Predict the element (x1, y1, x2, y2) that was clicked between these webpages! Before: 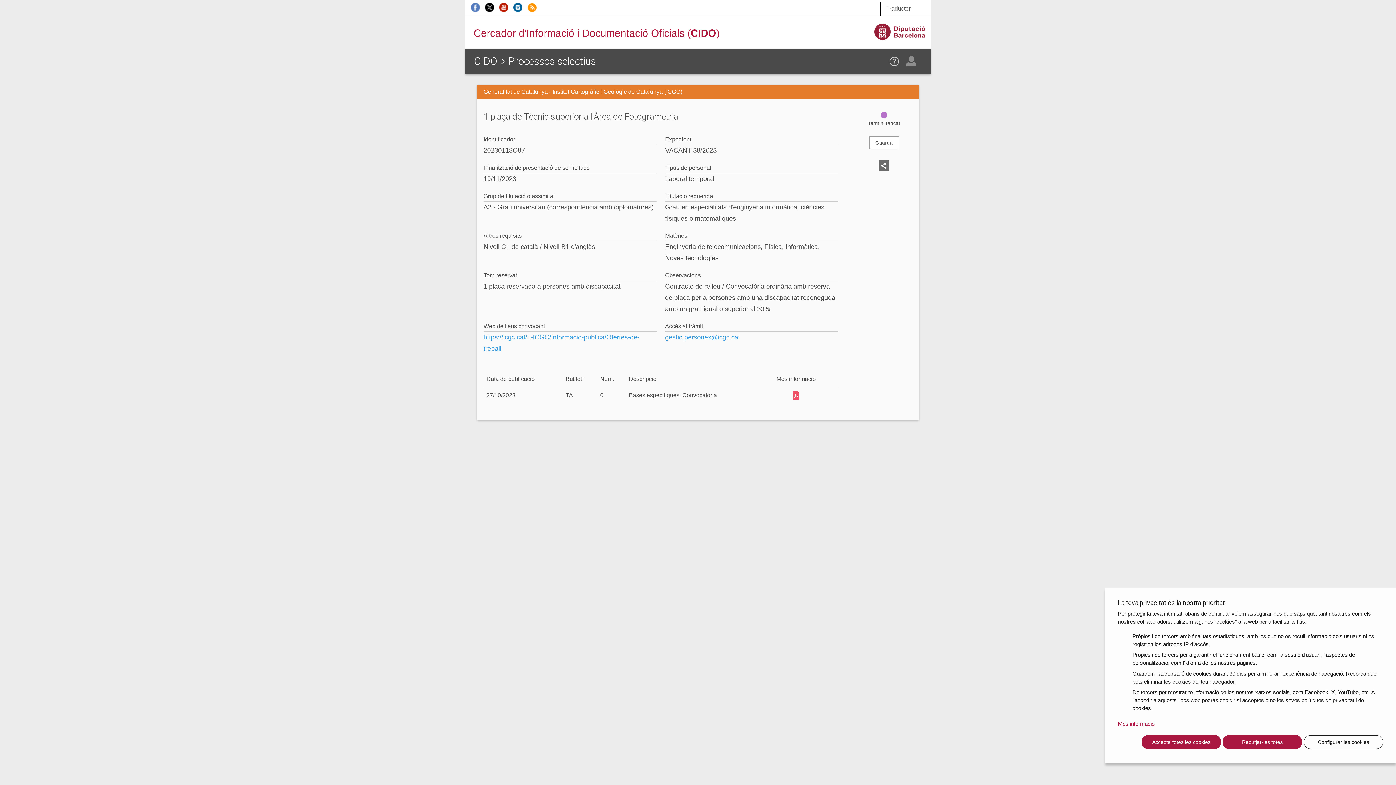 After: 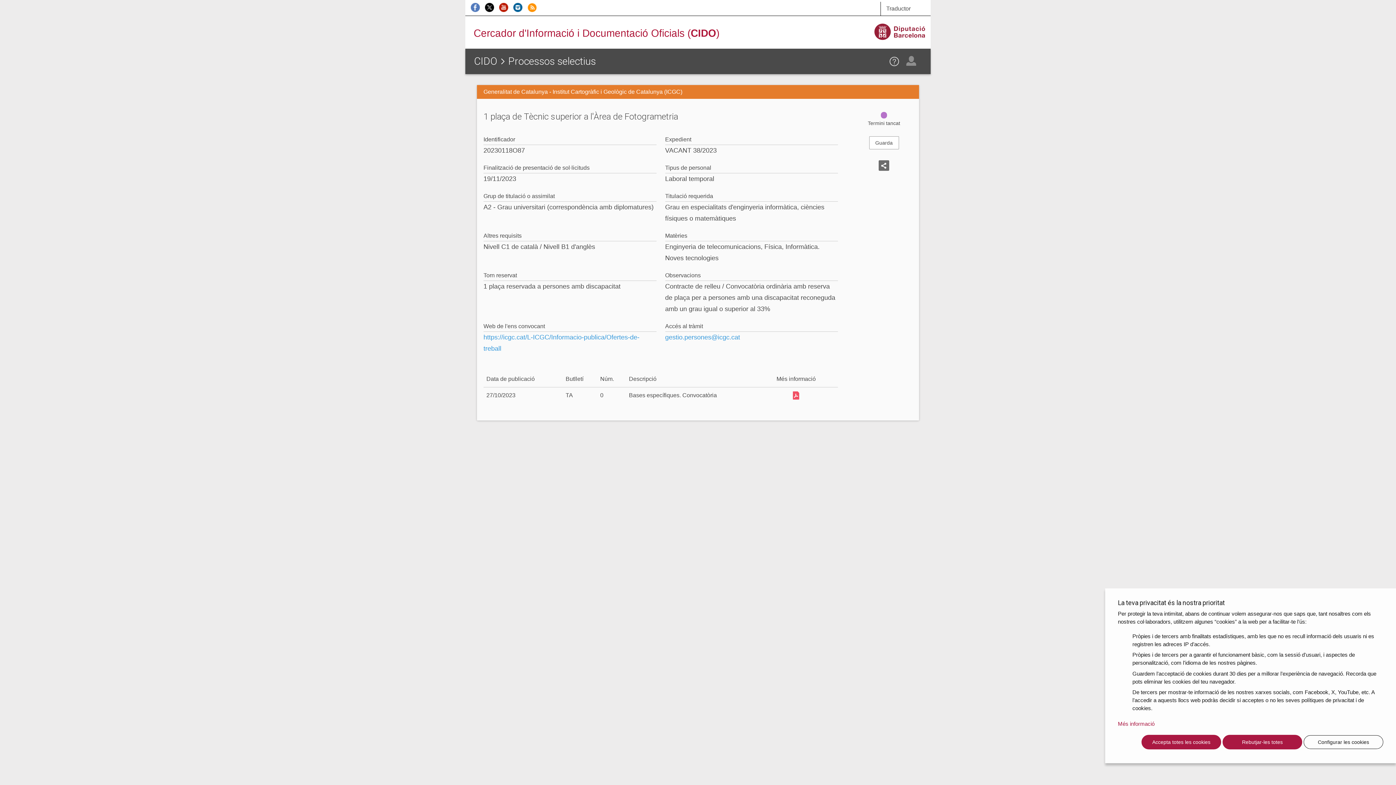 Action: bbox: (793, 392, 799, 398)